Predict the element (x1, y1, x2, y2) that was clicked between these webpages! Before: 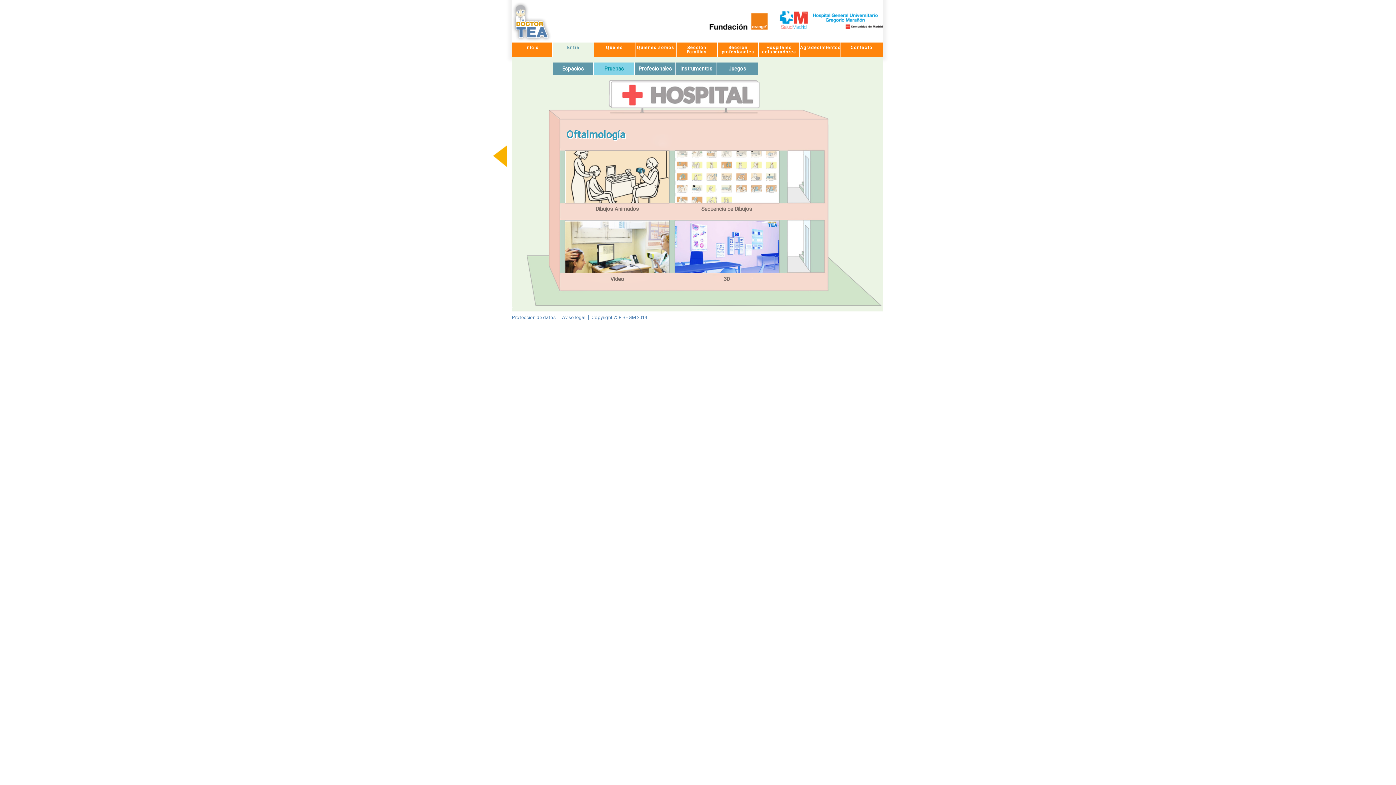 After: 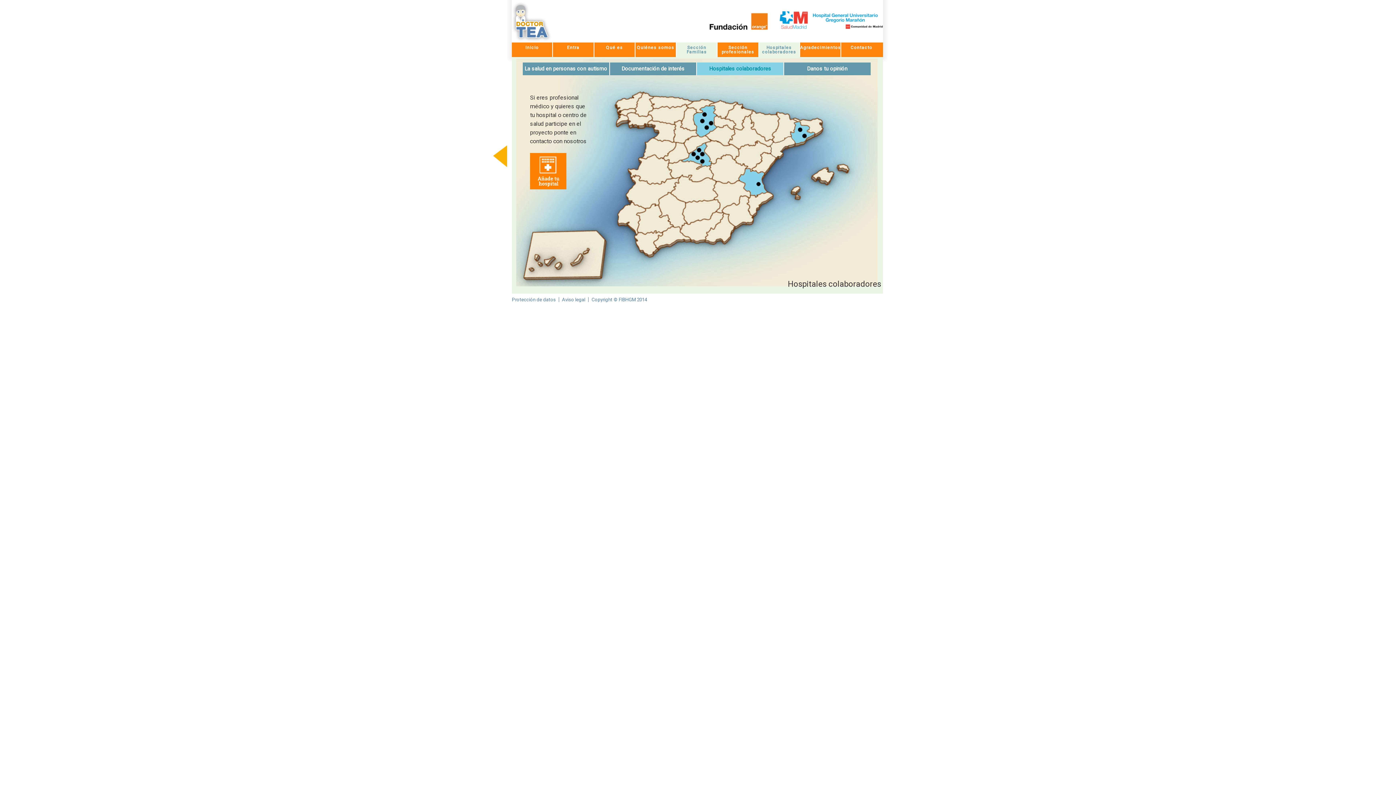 Action: label: Hospitales colaboradores bbox: (759, 42, 799, 62)